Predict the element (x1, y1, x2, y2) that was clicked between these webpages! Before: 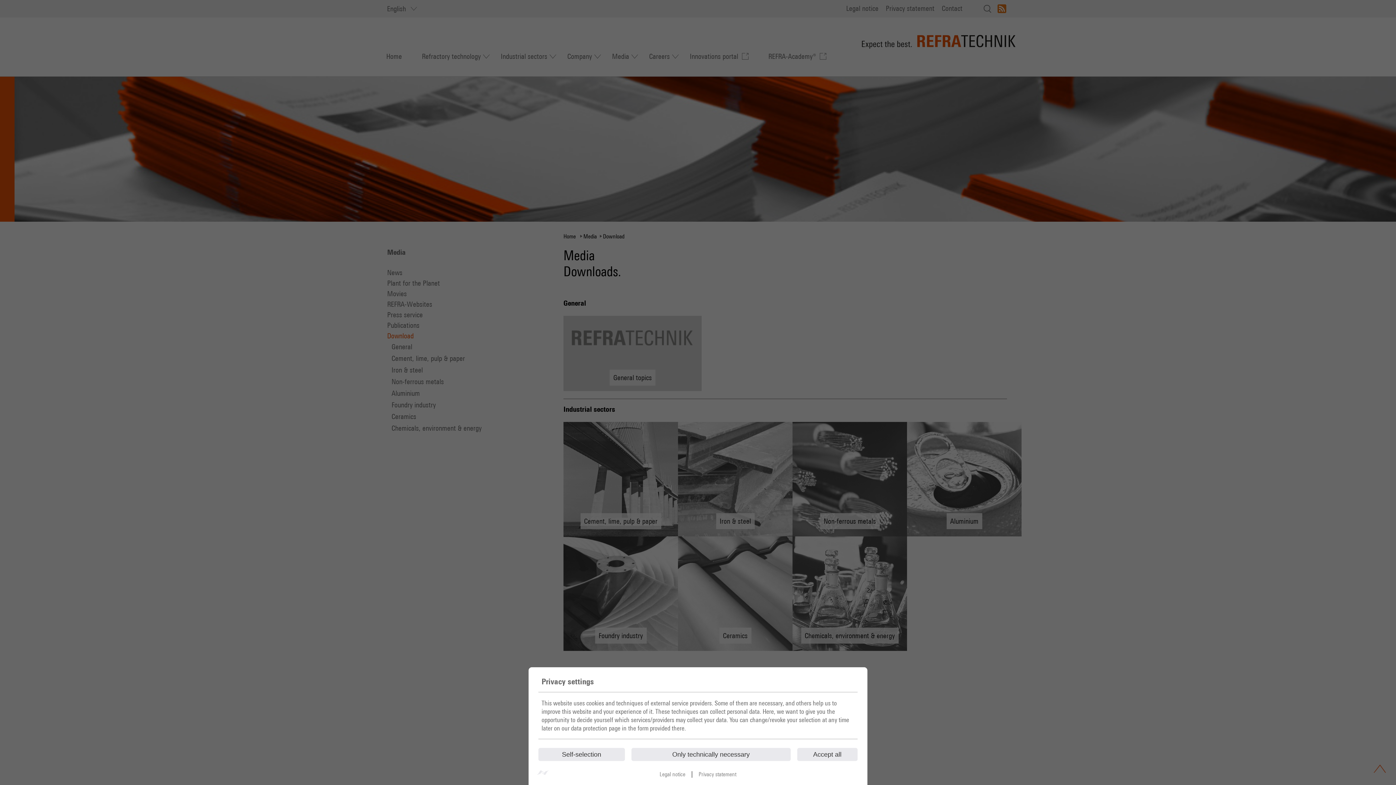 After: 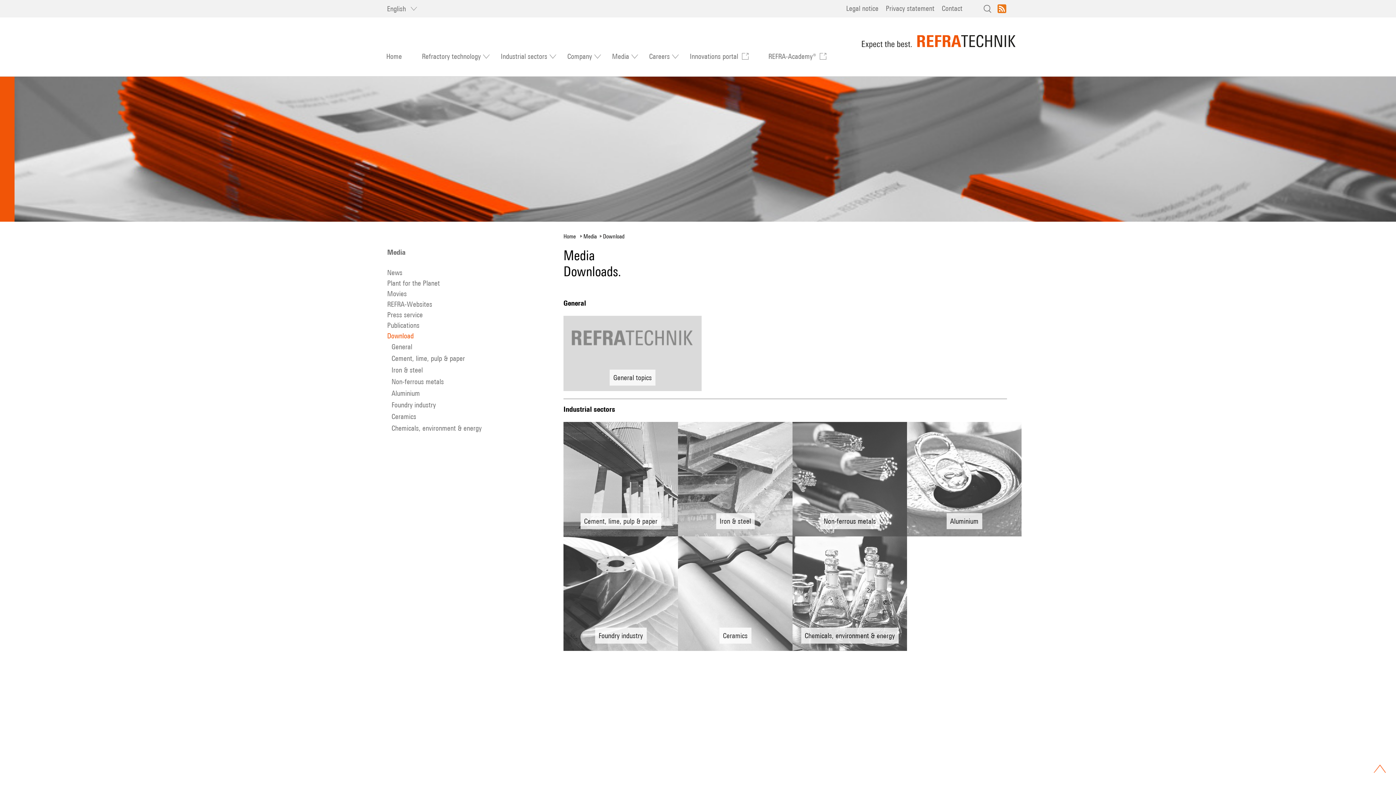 Action: bbox: (797, 748, 857, 761) label: Accept all